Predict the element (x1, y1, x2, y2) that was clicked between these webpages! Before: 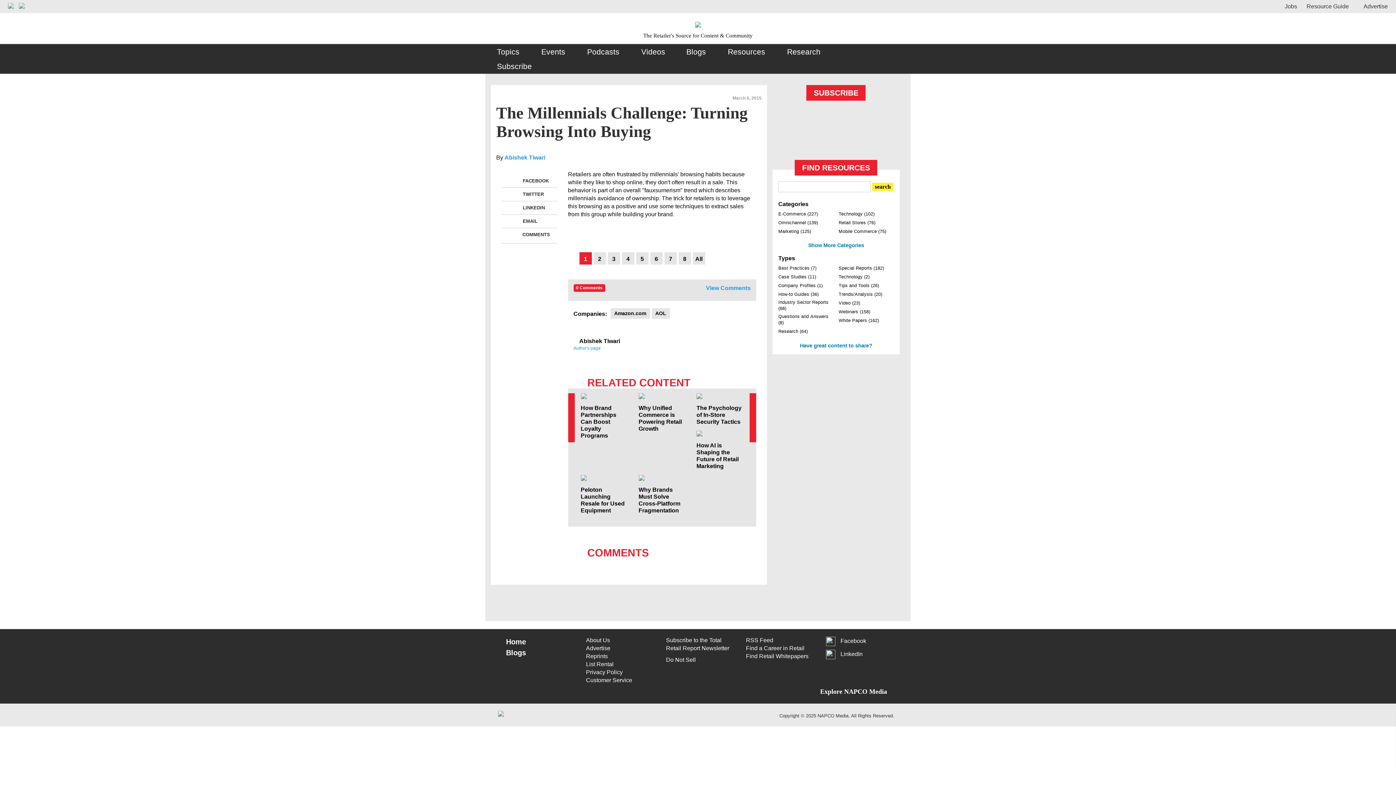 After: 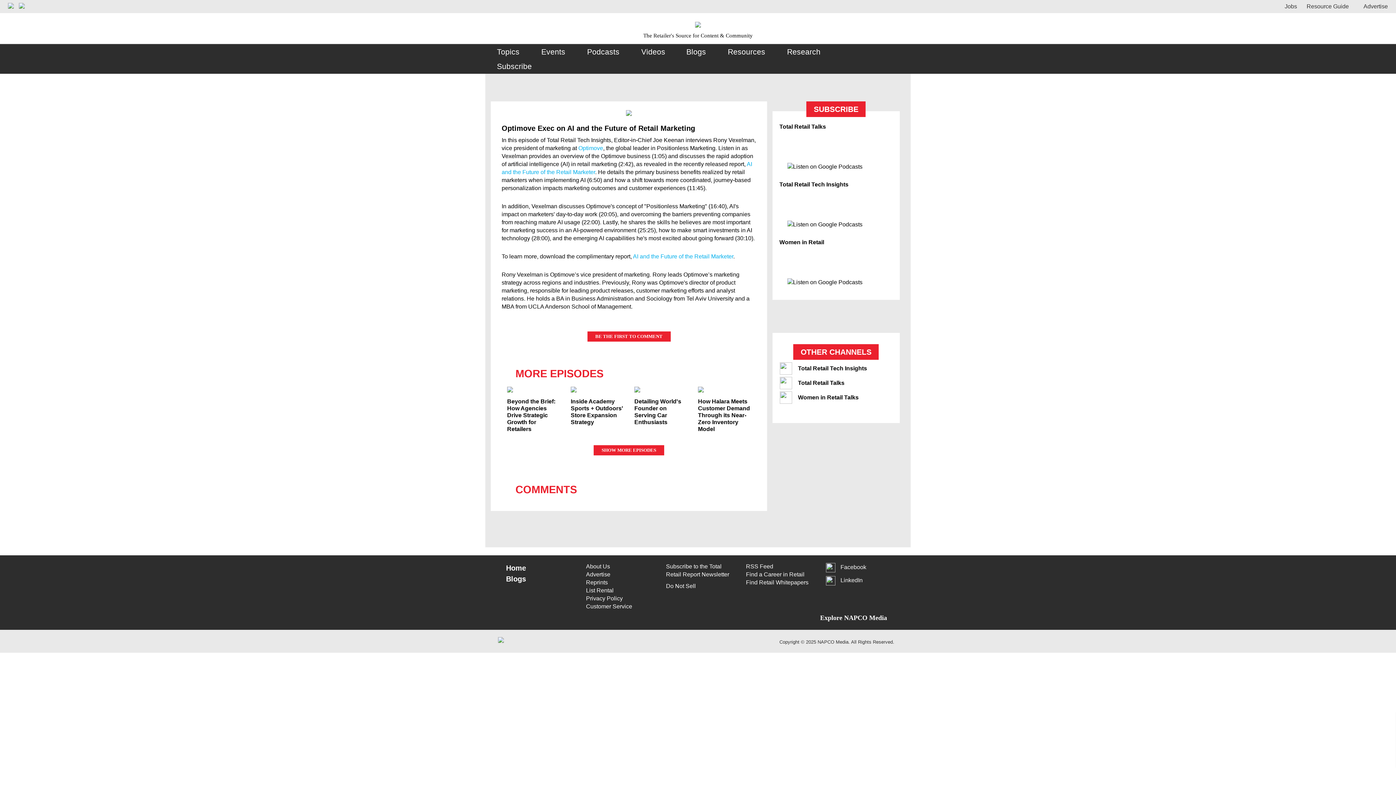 Action: label: Podcasts bbox: (582, 44, 624, 59)